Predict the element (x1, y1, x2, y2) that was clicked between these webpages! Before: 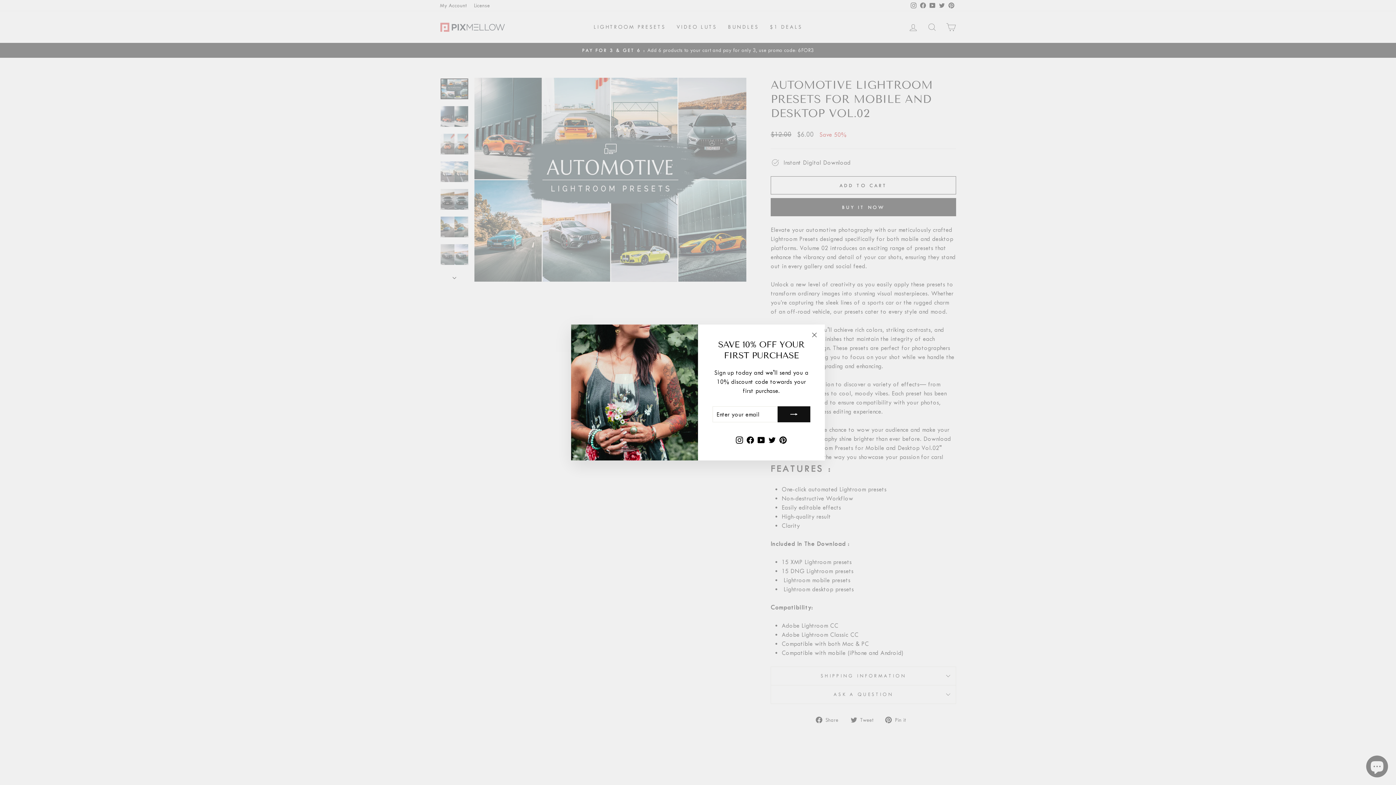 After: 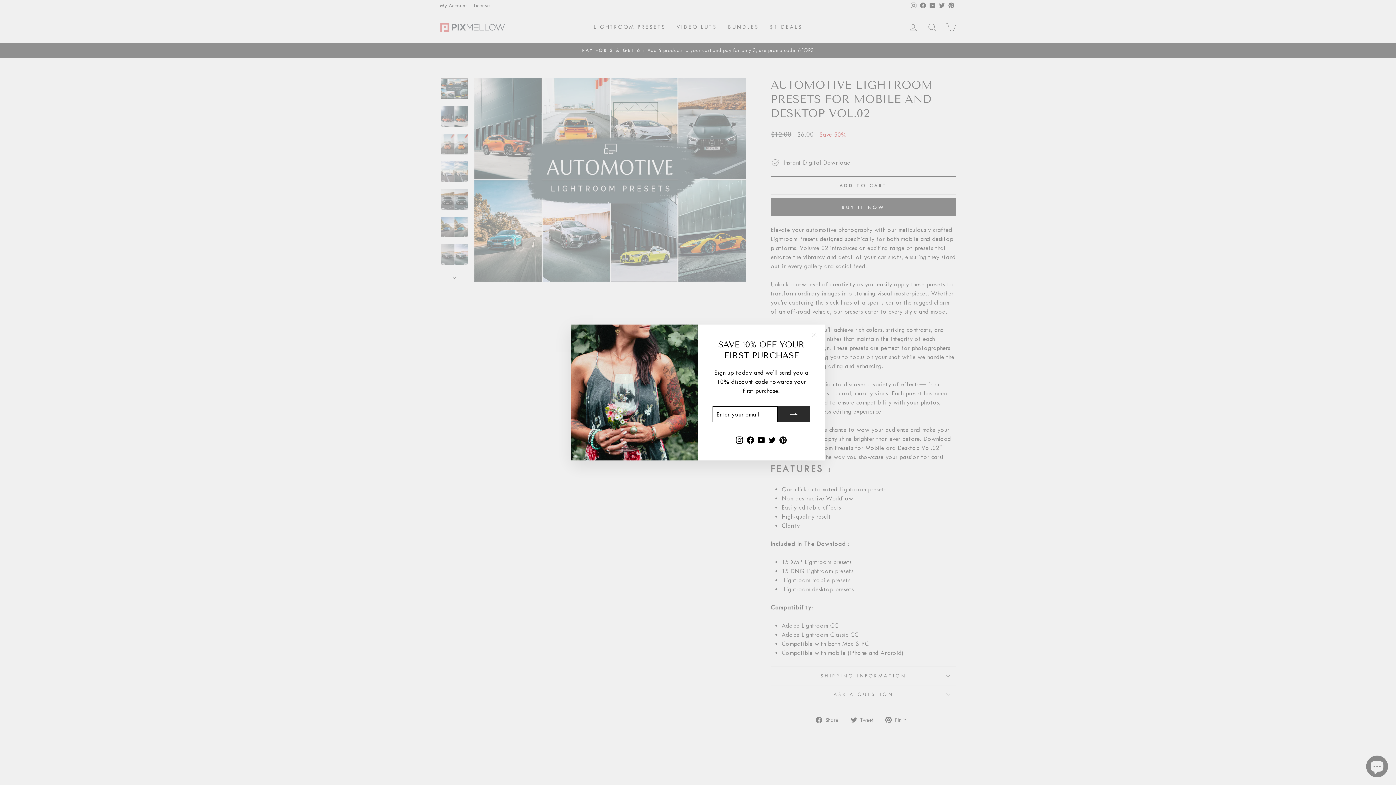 Action: bbox: (777, 410, 810, 426)